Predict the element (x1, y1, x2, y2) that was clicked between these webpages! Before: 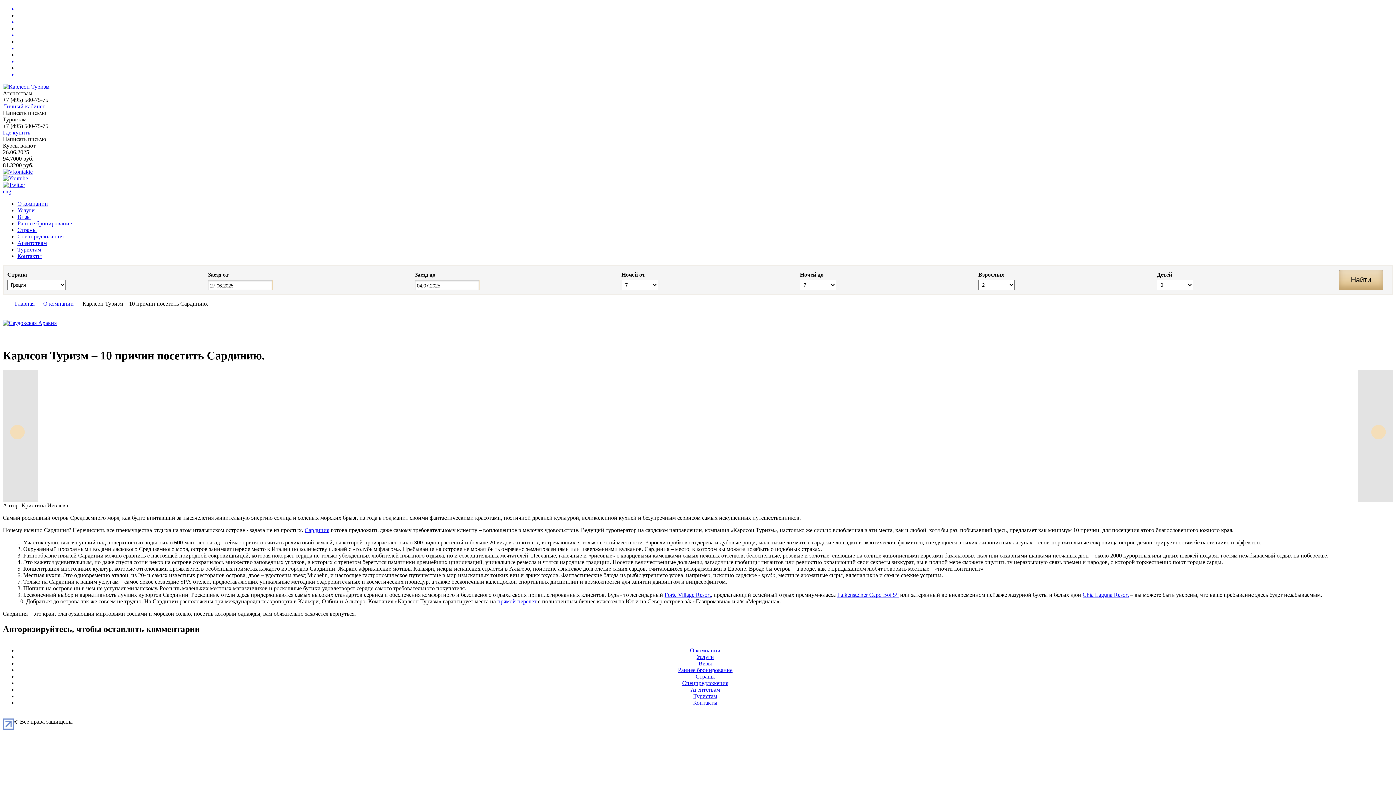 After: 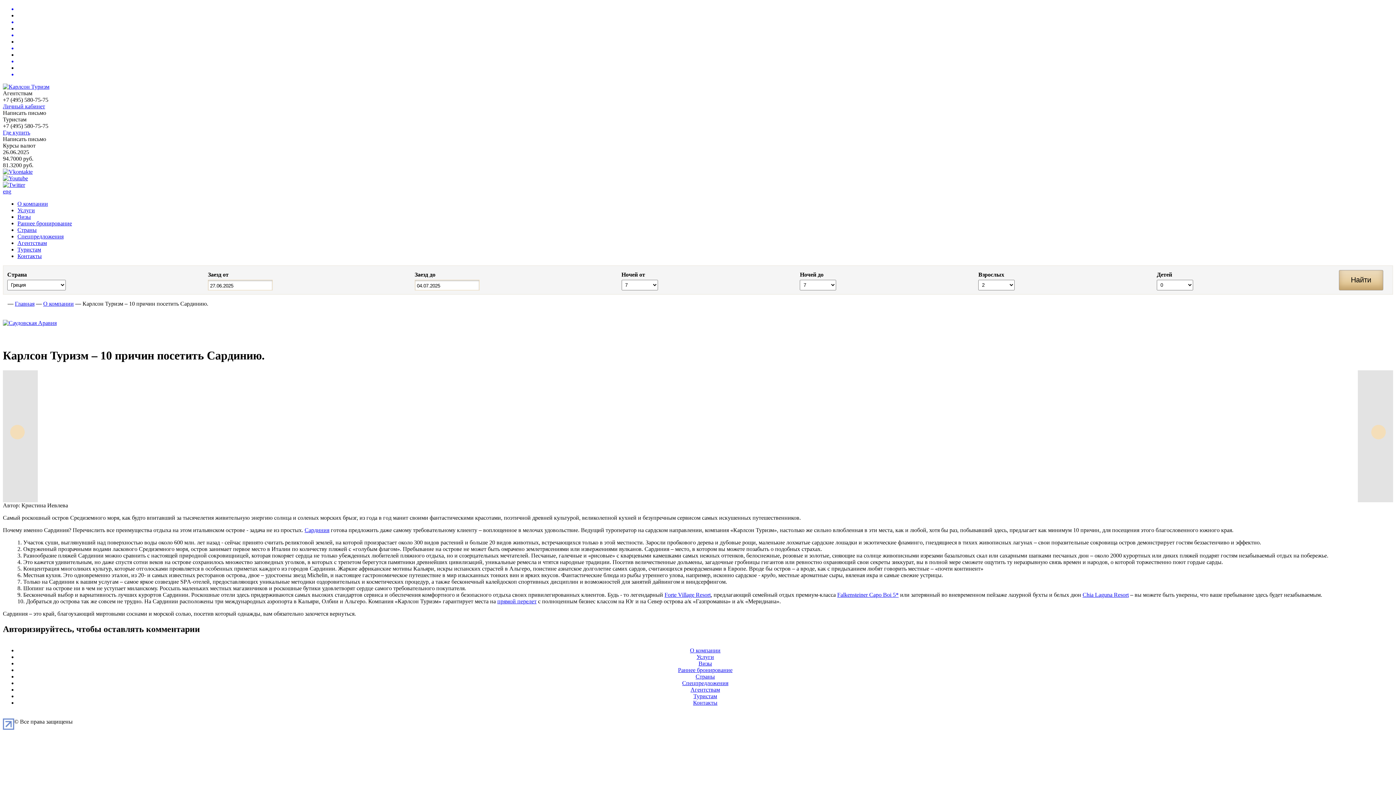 Action: label: Написать письмо bbox: (2, 136, 46, 142)